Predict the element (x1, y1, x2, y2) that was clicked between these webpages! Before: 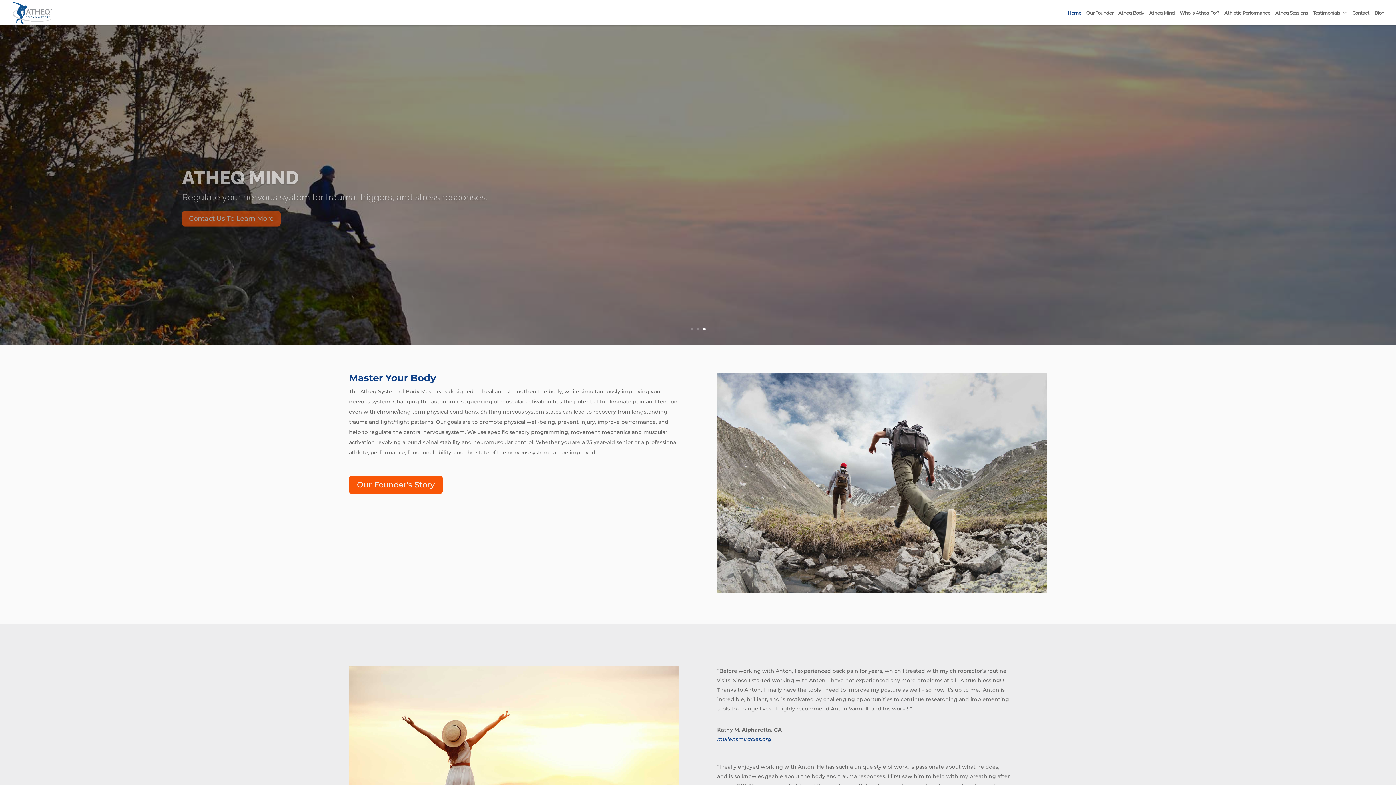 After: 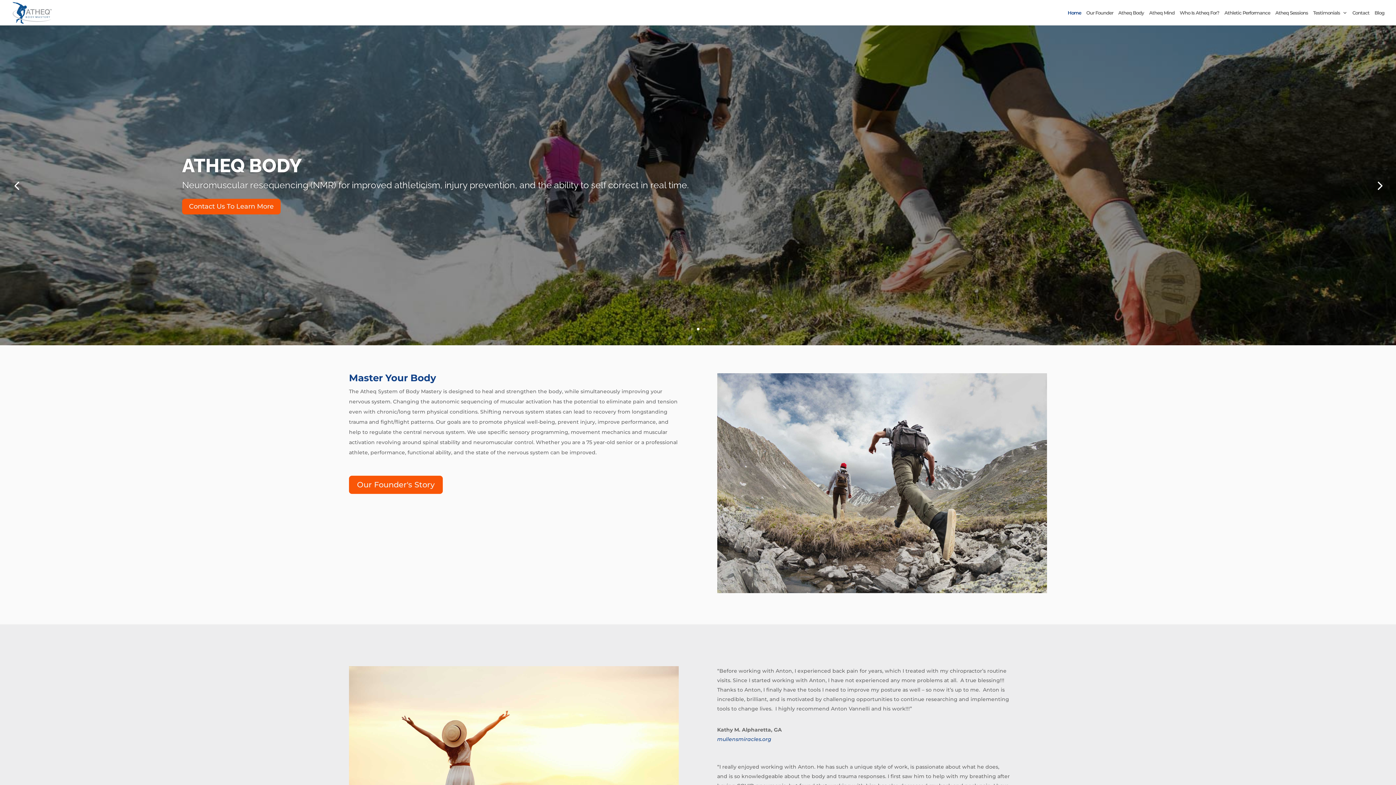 Action: bbox: (696, 328, 699, 330) label: 2